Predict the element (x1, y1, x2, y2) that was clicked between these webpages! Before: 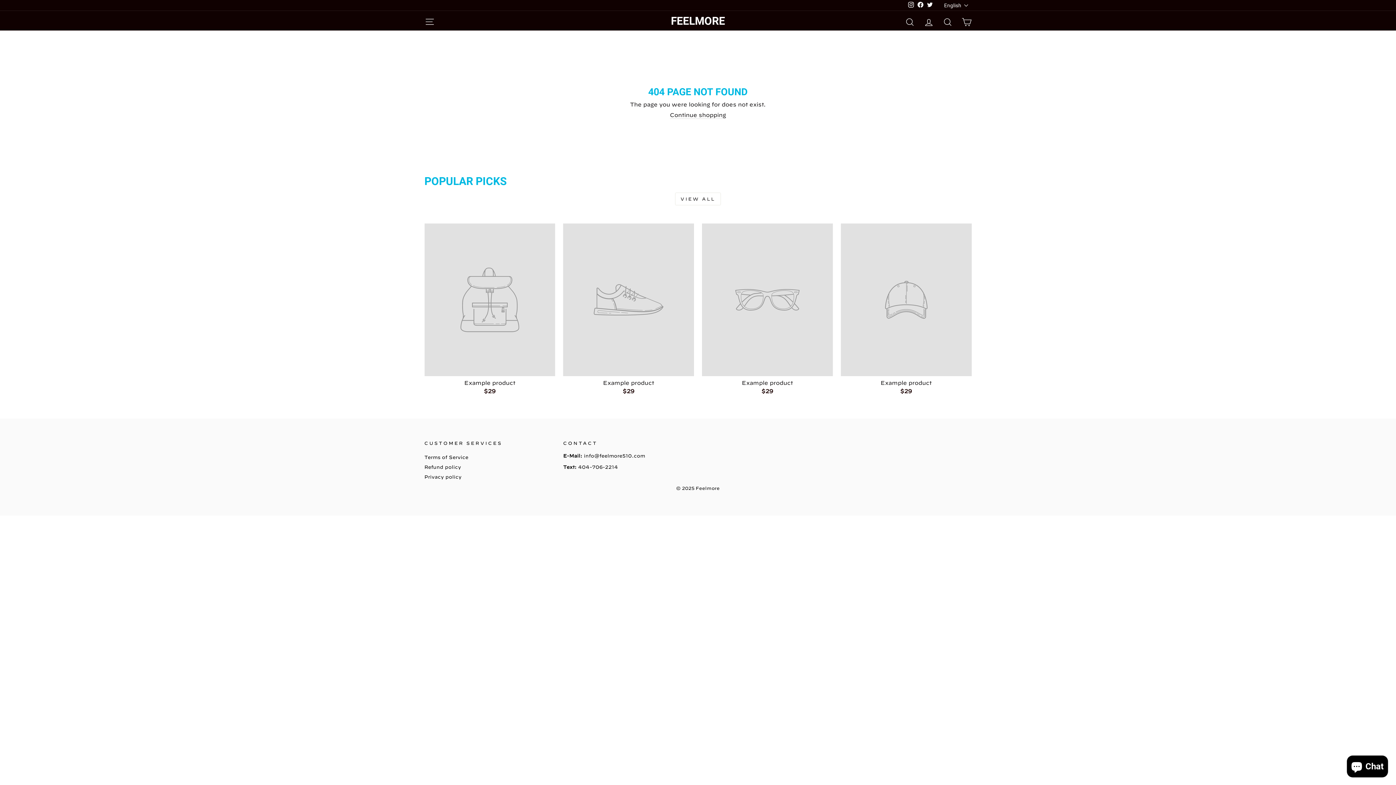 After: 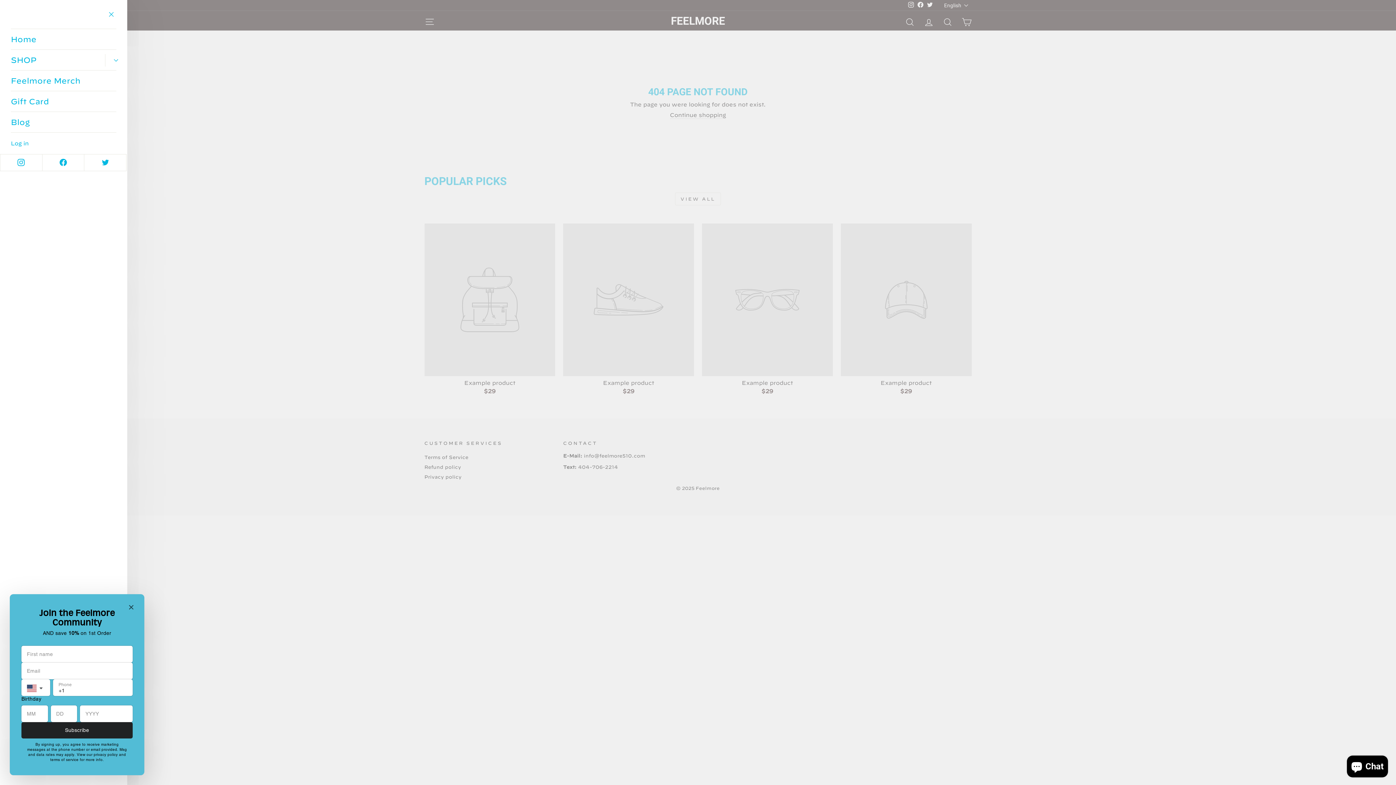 Action: bbox: (420, 11, 439, 30) label: Site navigation